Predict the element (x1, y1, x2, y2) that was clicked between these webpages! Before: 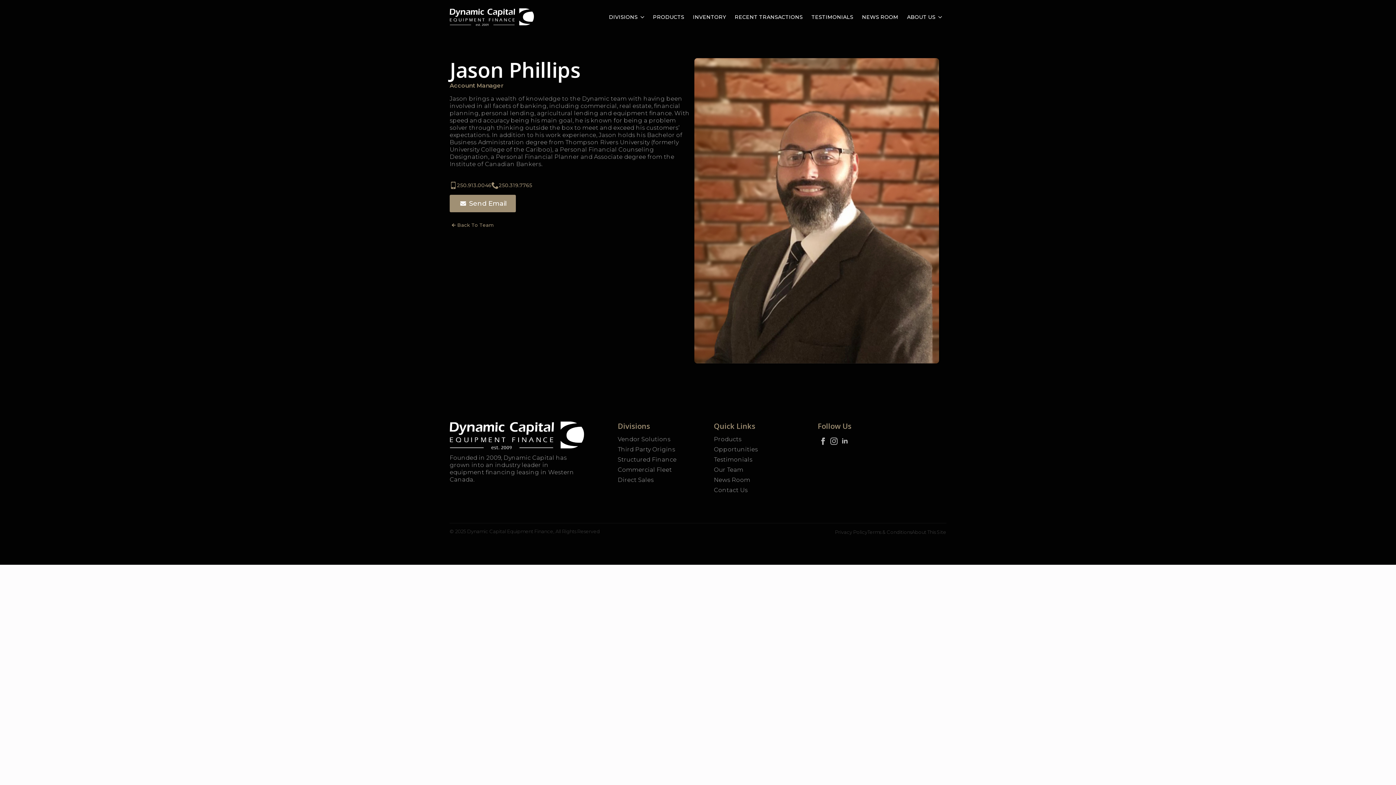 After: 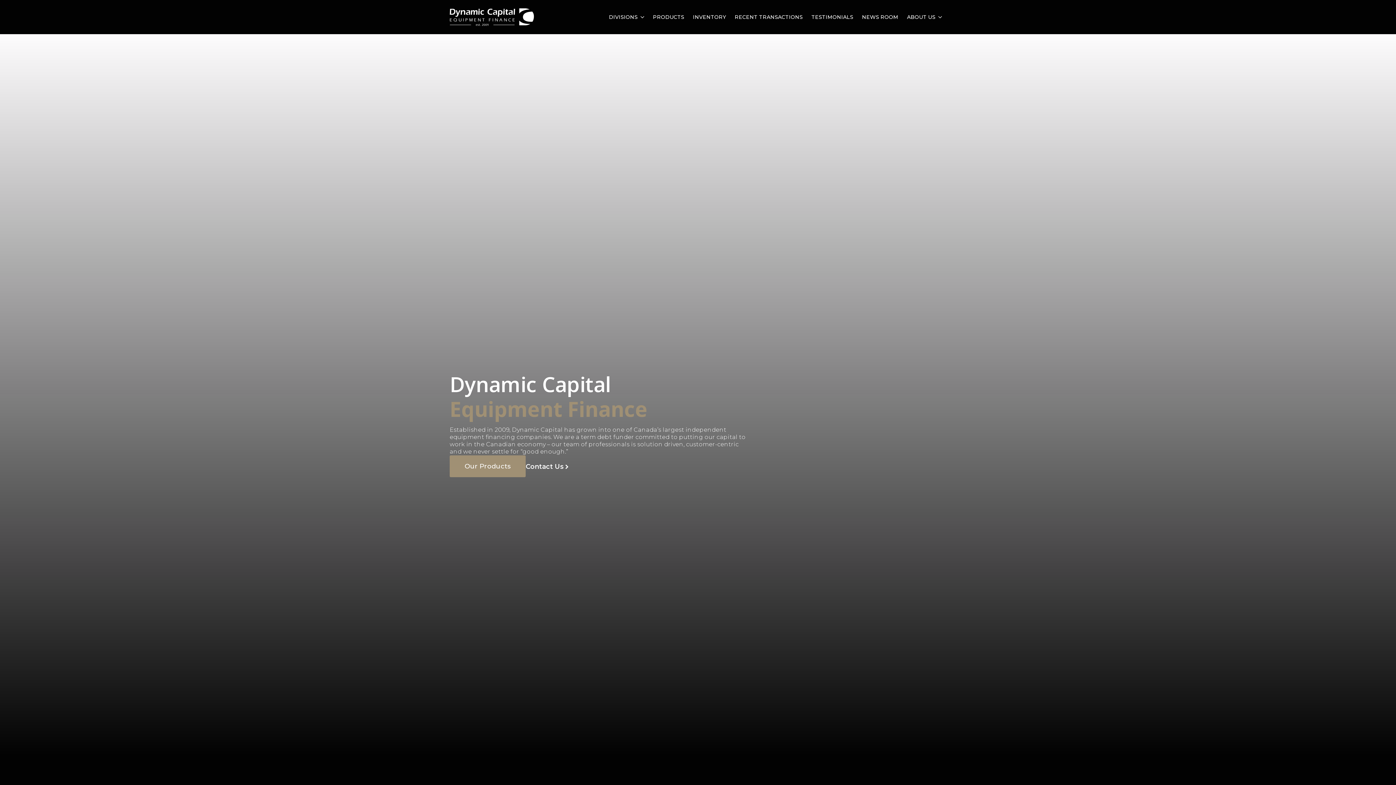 Action: bbox: (449, 8, 534, 25)